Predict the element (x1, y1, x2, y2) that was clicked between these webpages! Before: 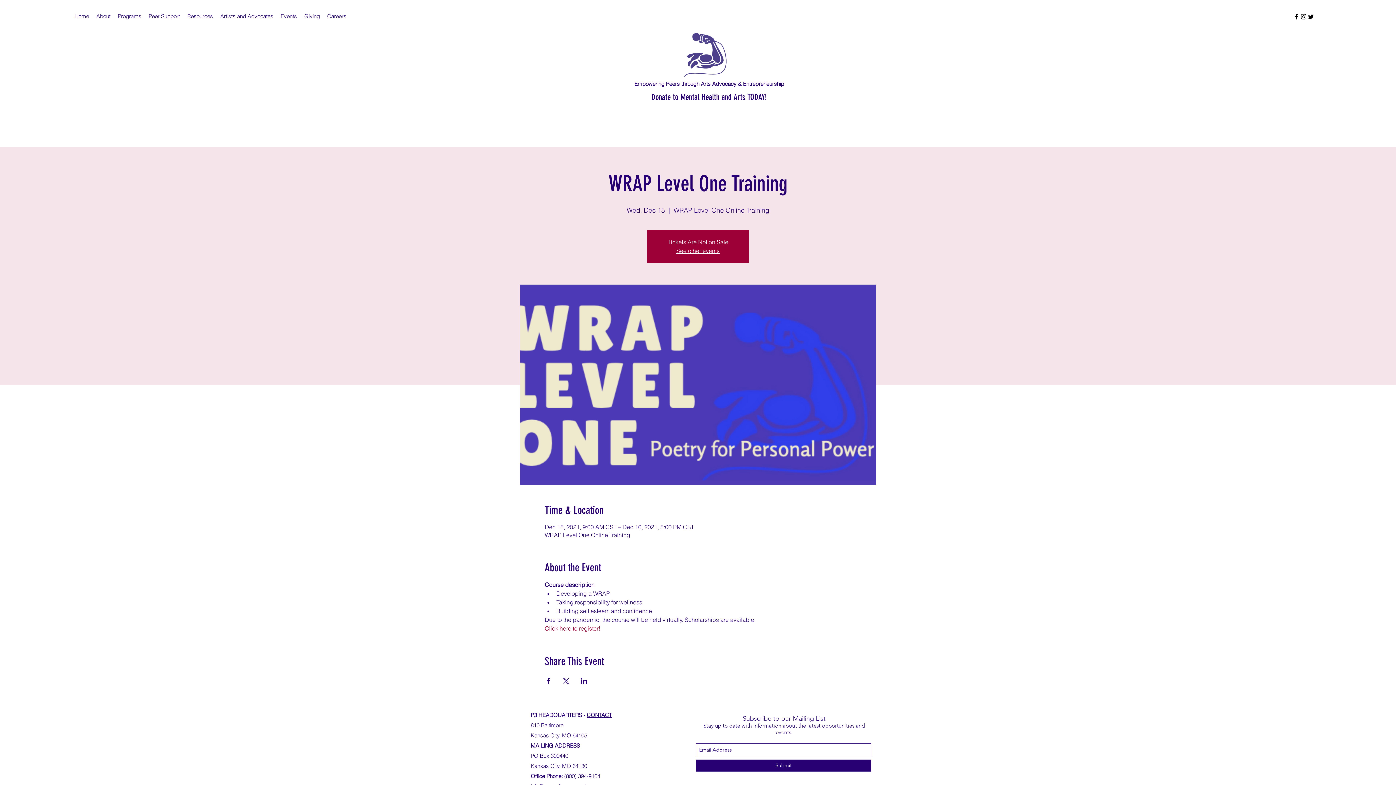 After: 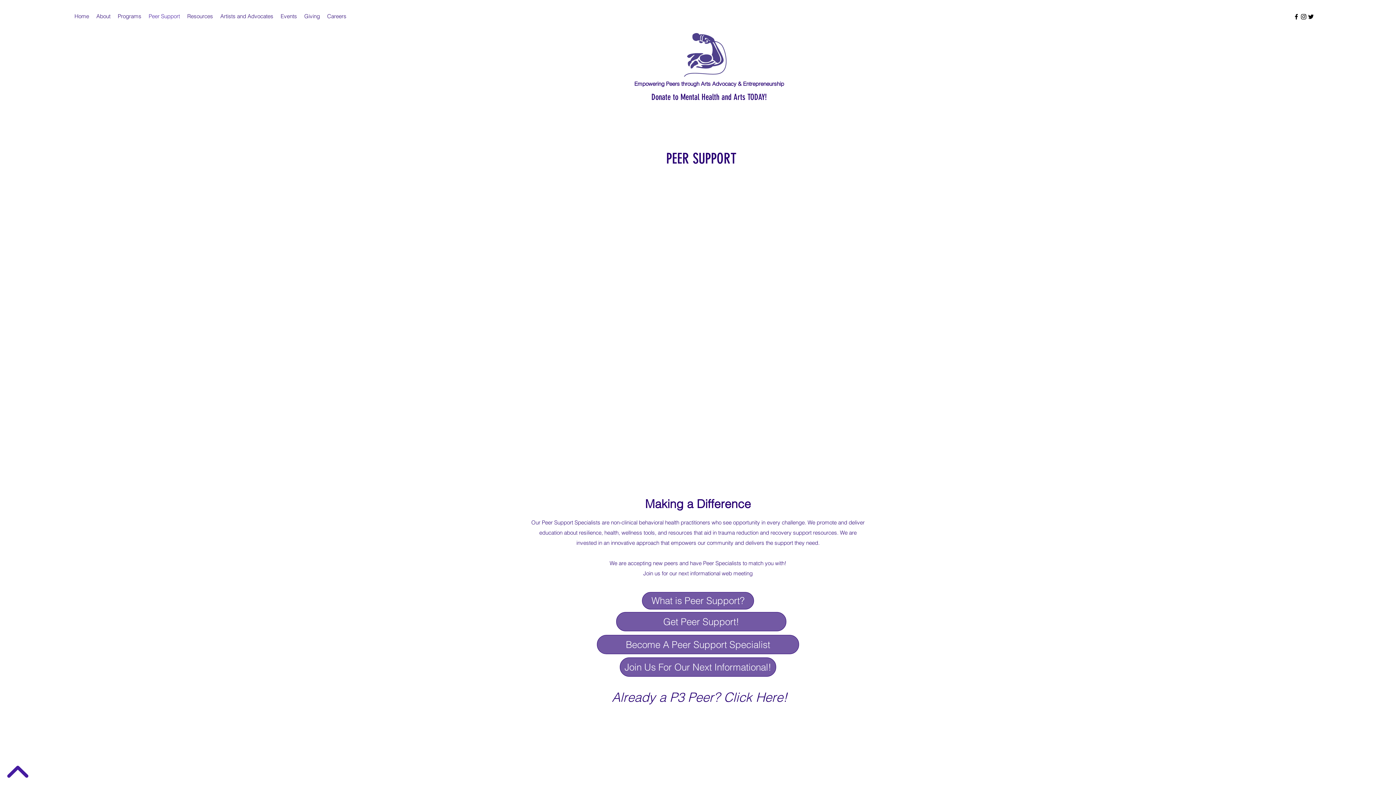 Action: bbox: (145, 10, 183, 21) label: Peer Support